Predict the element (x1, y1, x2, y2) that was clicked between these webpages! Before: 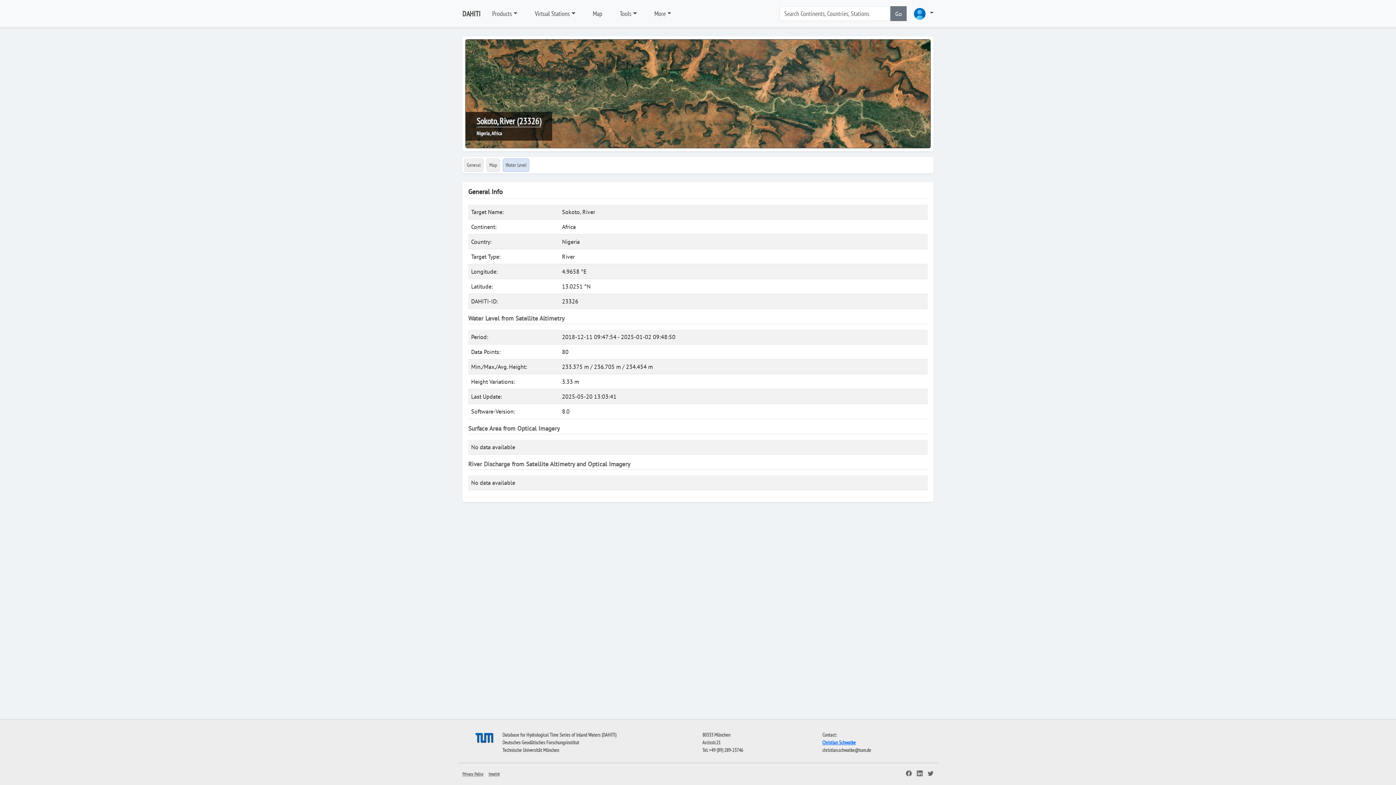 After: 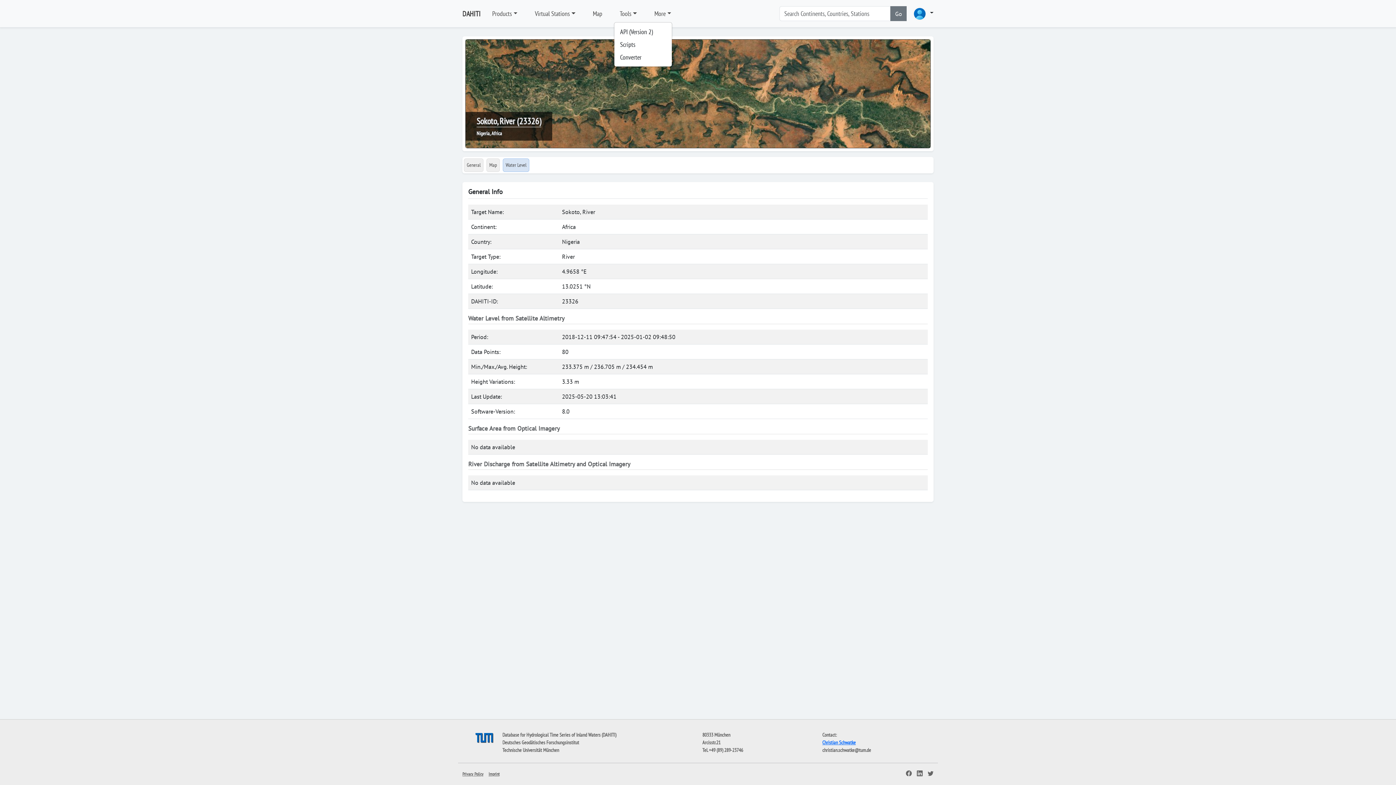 Action: label: Tools bbox: (614, 5, 642, 21)